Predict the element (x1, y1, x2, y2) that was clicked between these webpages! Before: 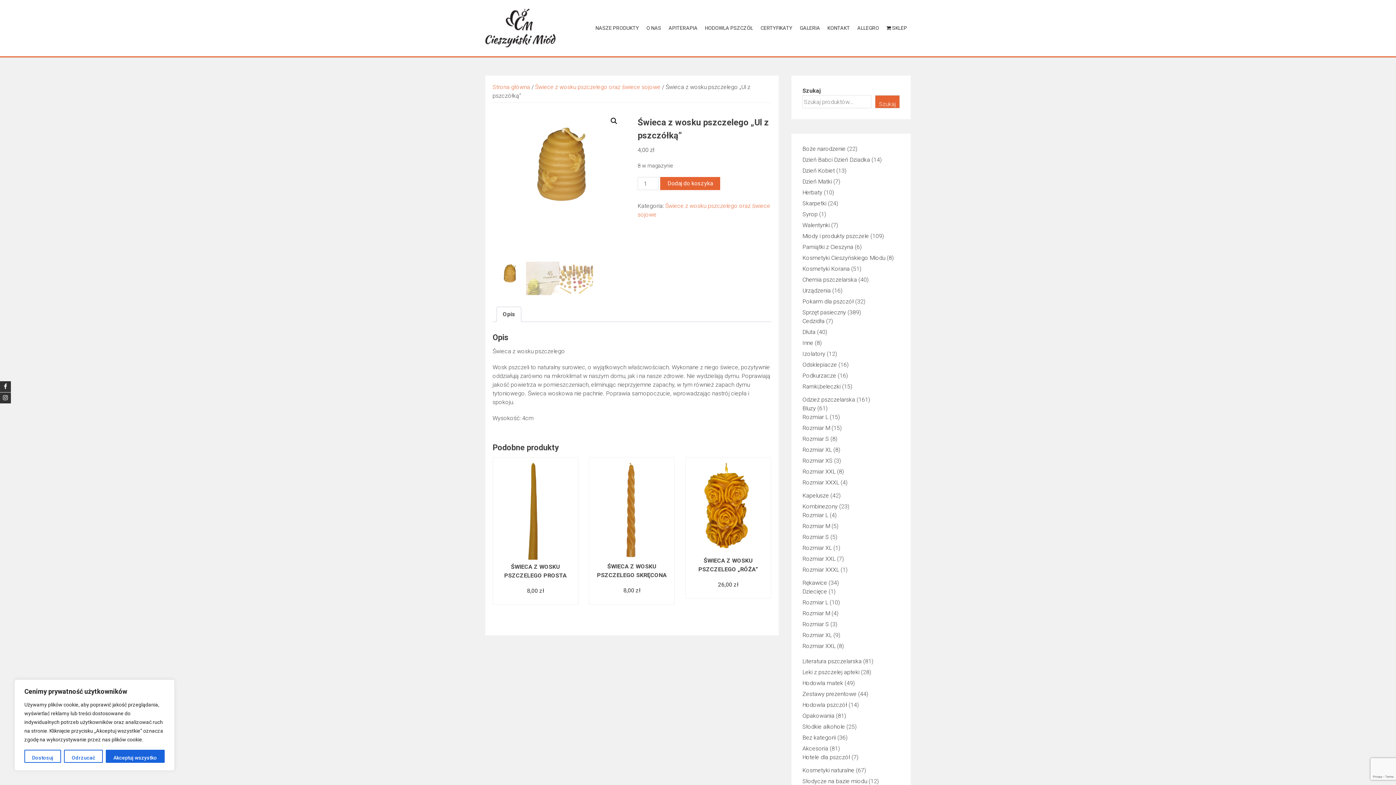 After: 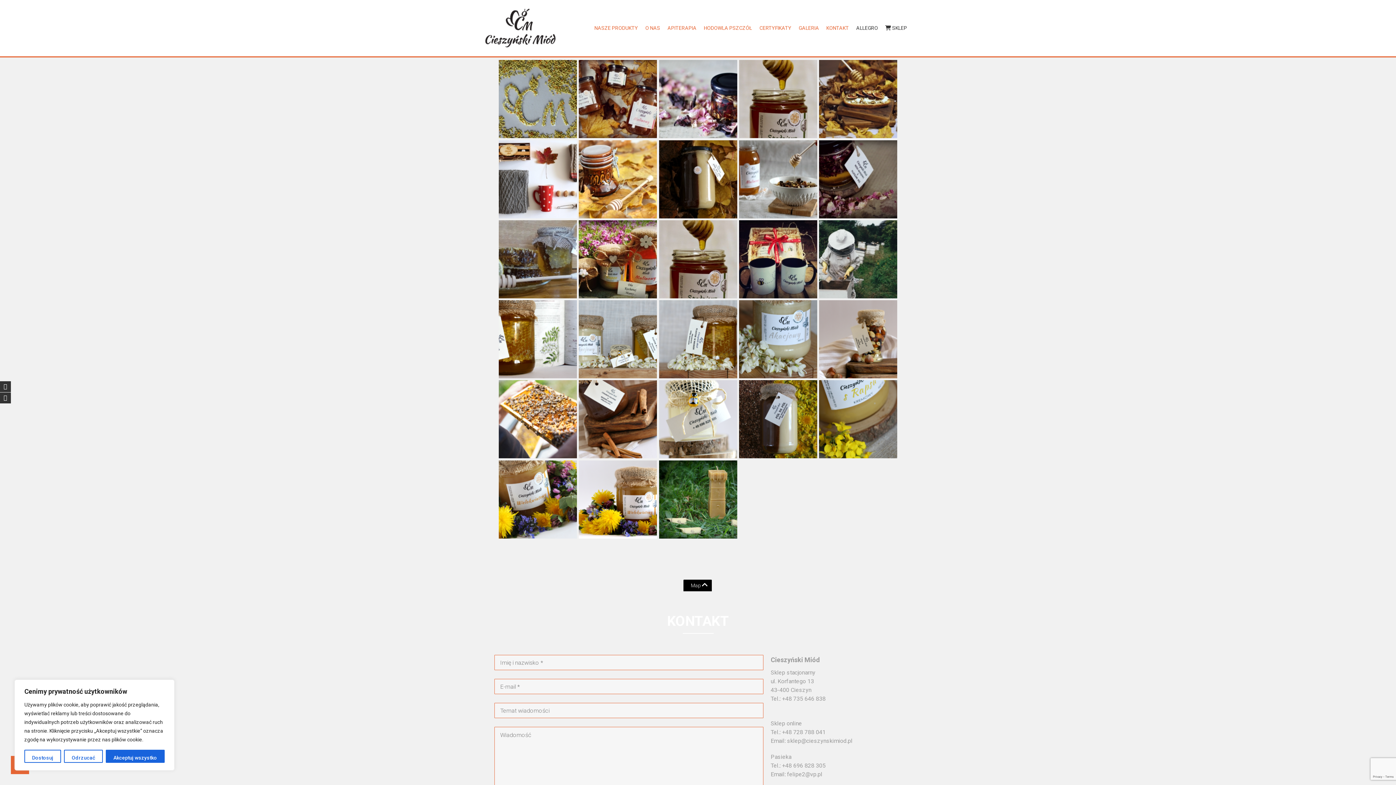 Action: label: GALERIA bbox: (796, 22, 824, 33)